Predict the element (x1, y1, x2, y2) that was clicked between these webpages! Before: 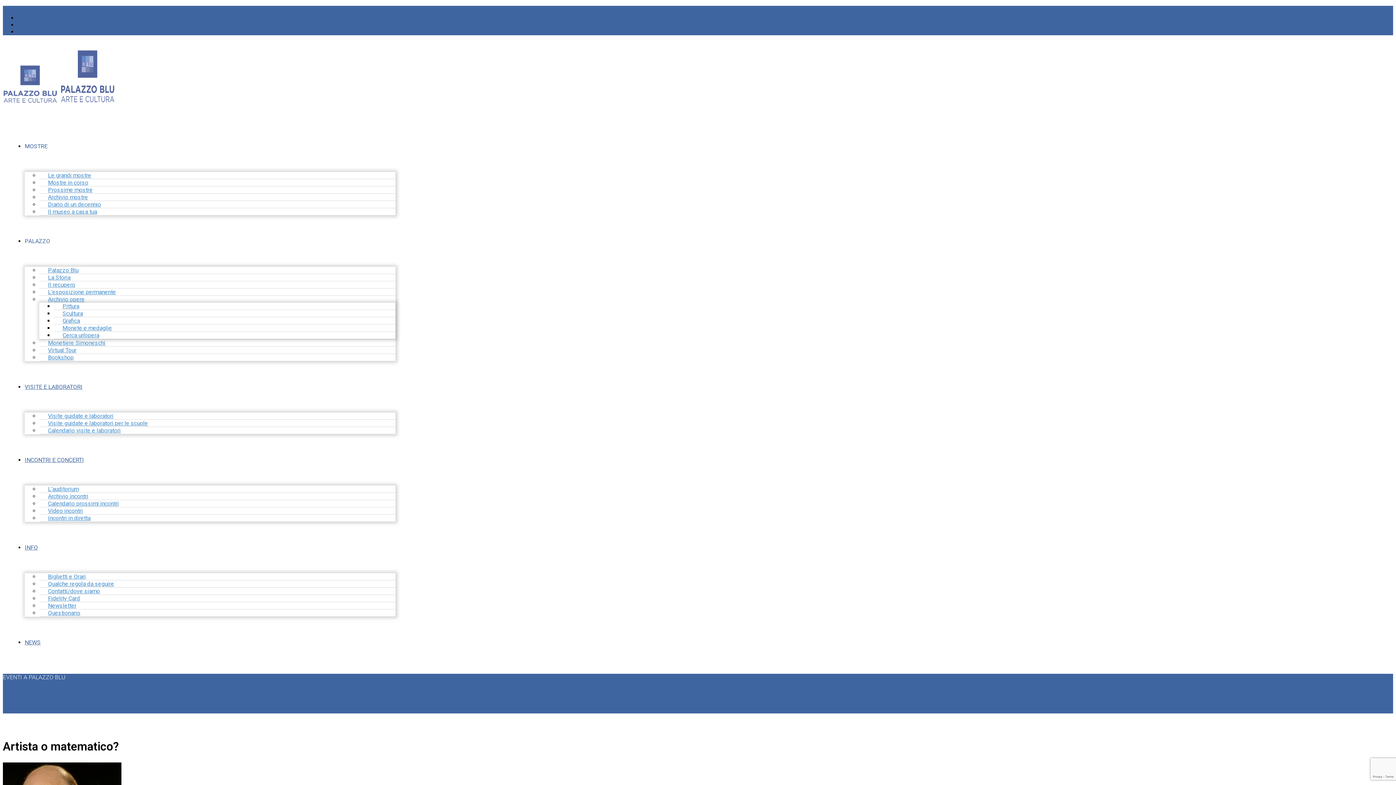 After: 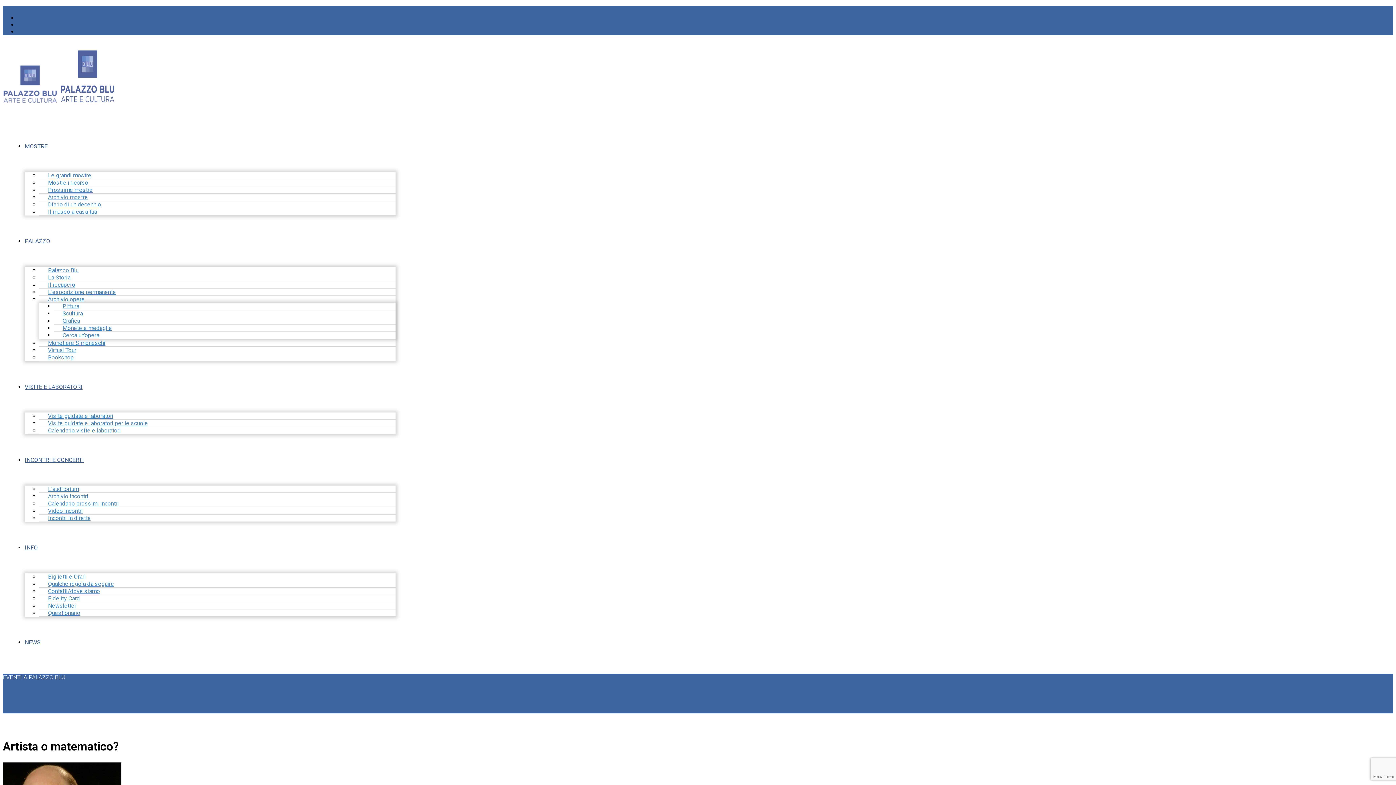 Action: bbox: (24, 142, 47, 149) label: MOSTRE